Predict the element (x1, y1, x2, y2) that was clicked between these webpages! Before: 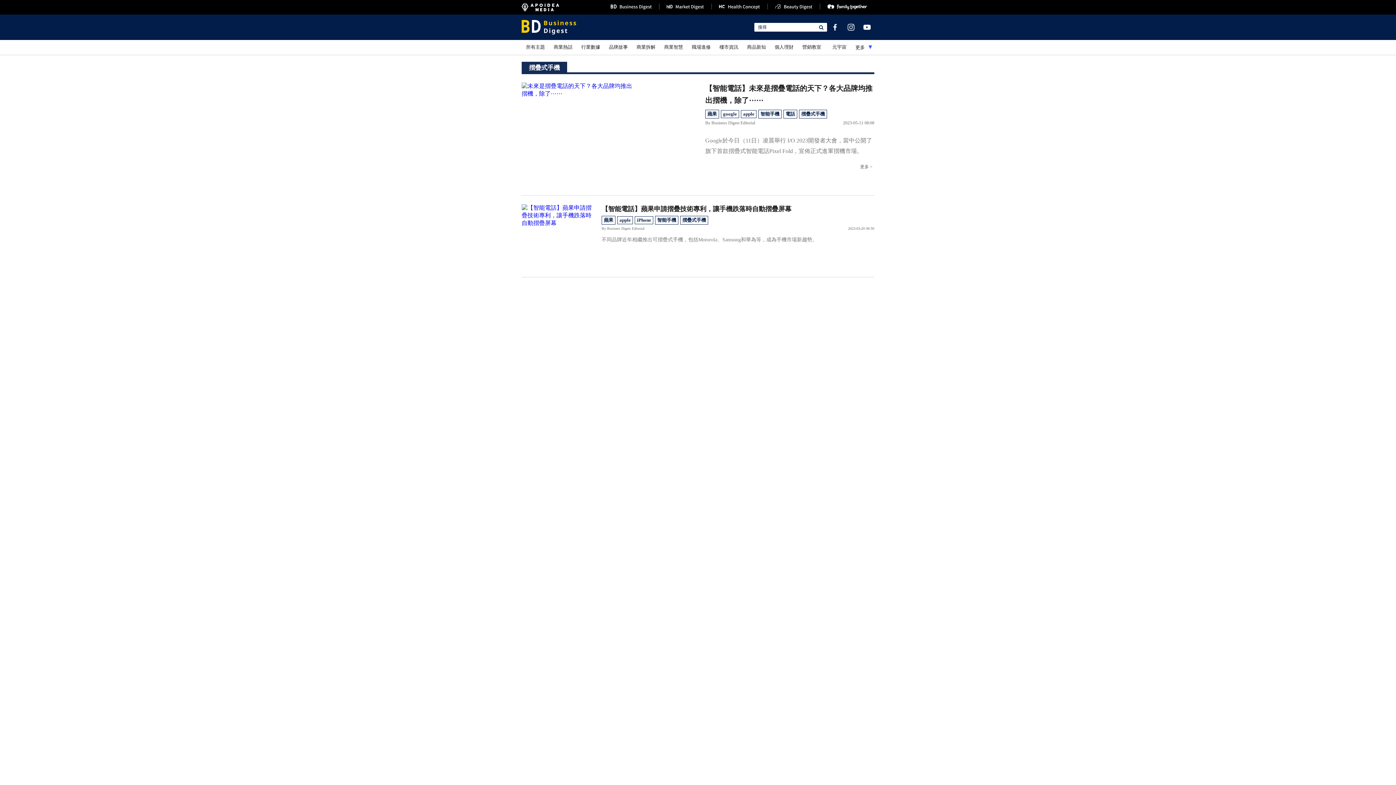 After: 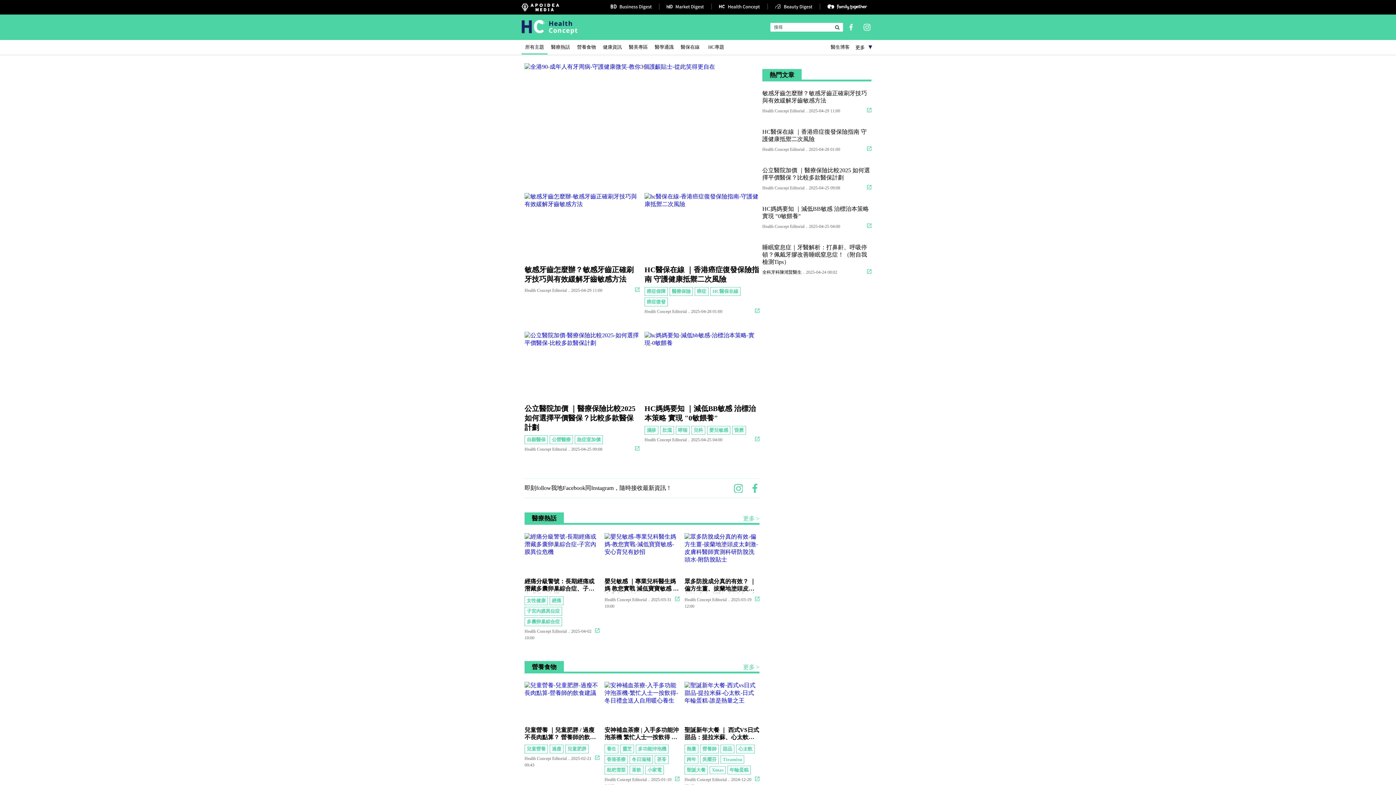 Action: bbox: (712, 3, 768, 9)